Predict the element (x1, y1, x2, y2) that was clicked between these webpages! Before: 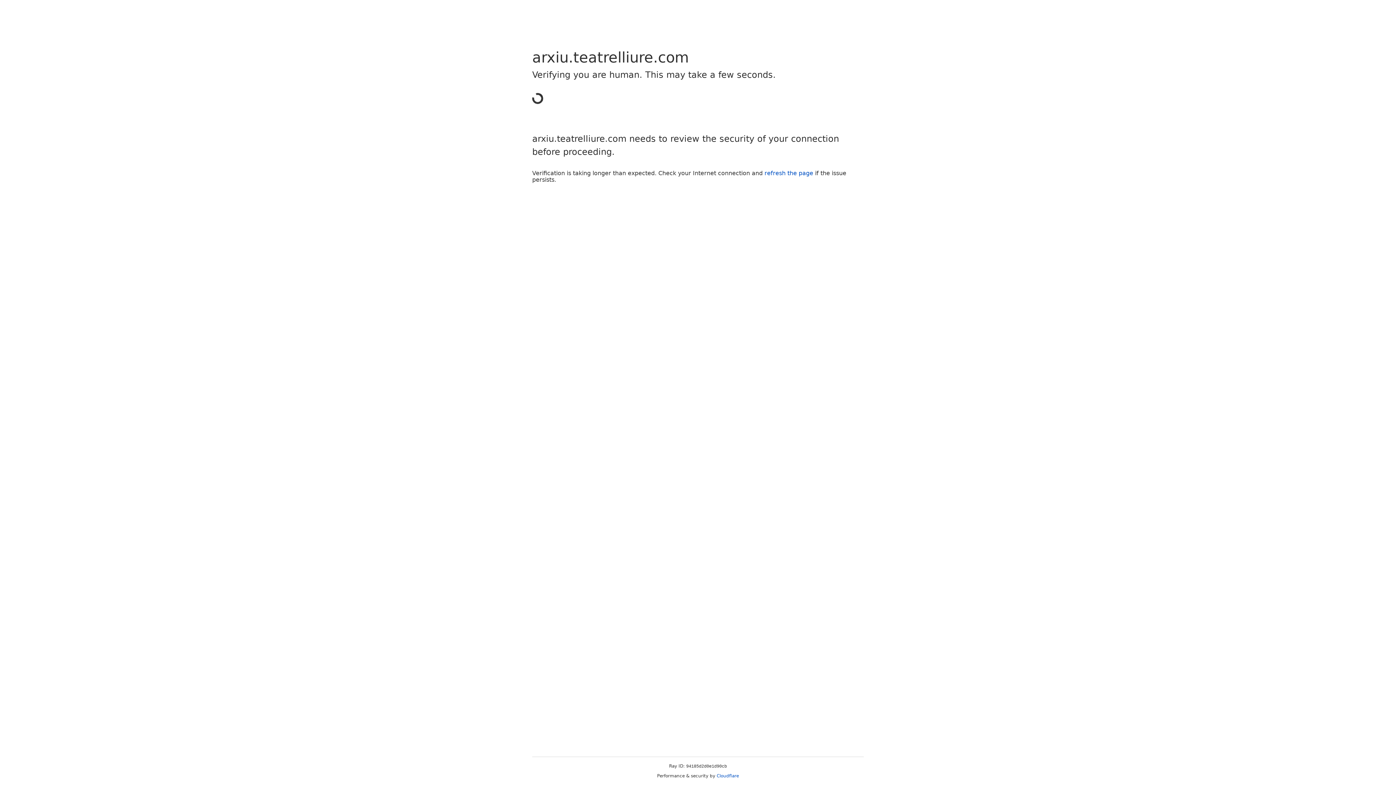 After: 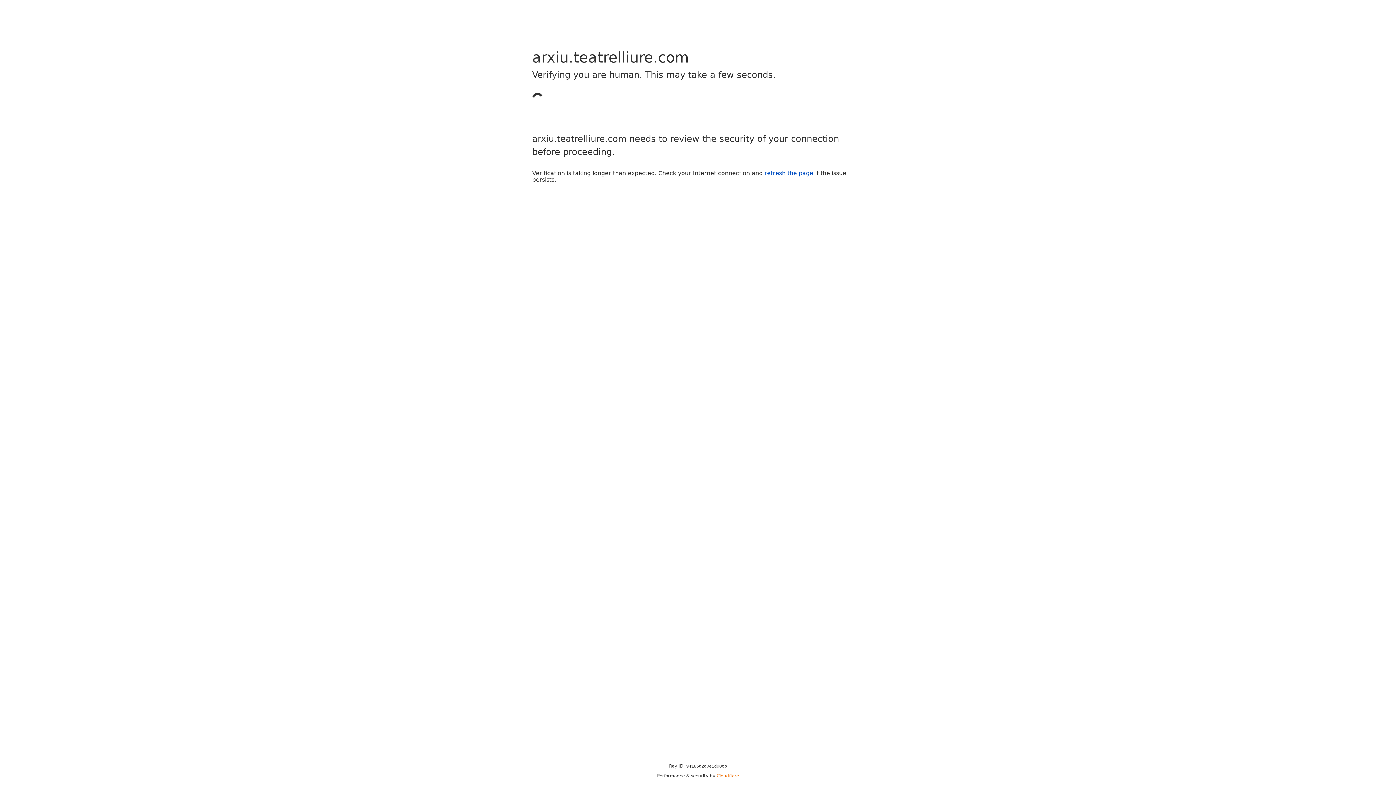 Action: label: Cloudflare bbox: (716, 773, 739, 778)